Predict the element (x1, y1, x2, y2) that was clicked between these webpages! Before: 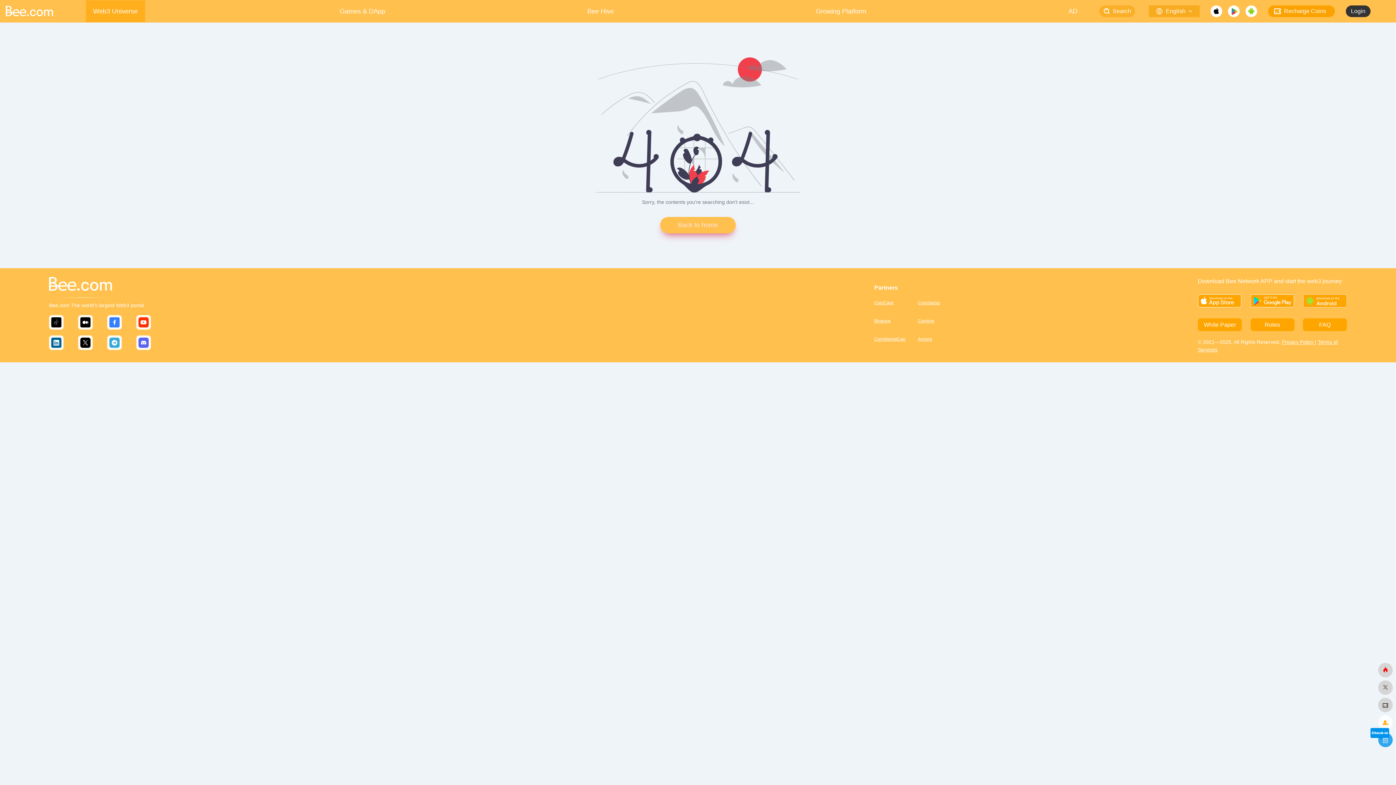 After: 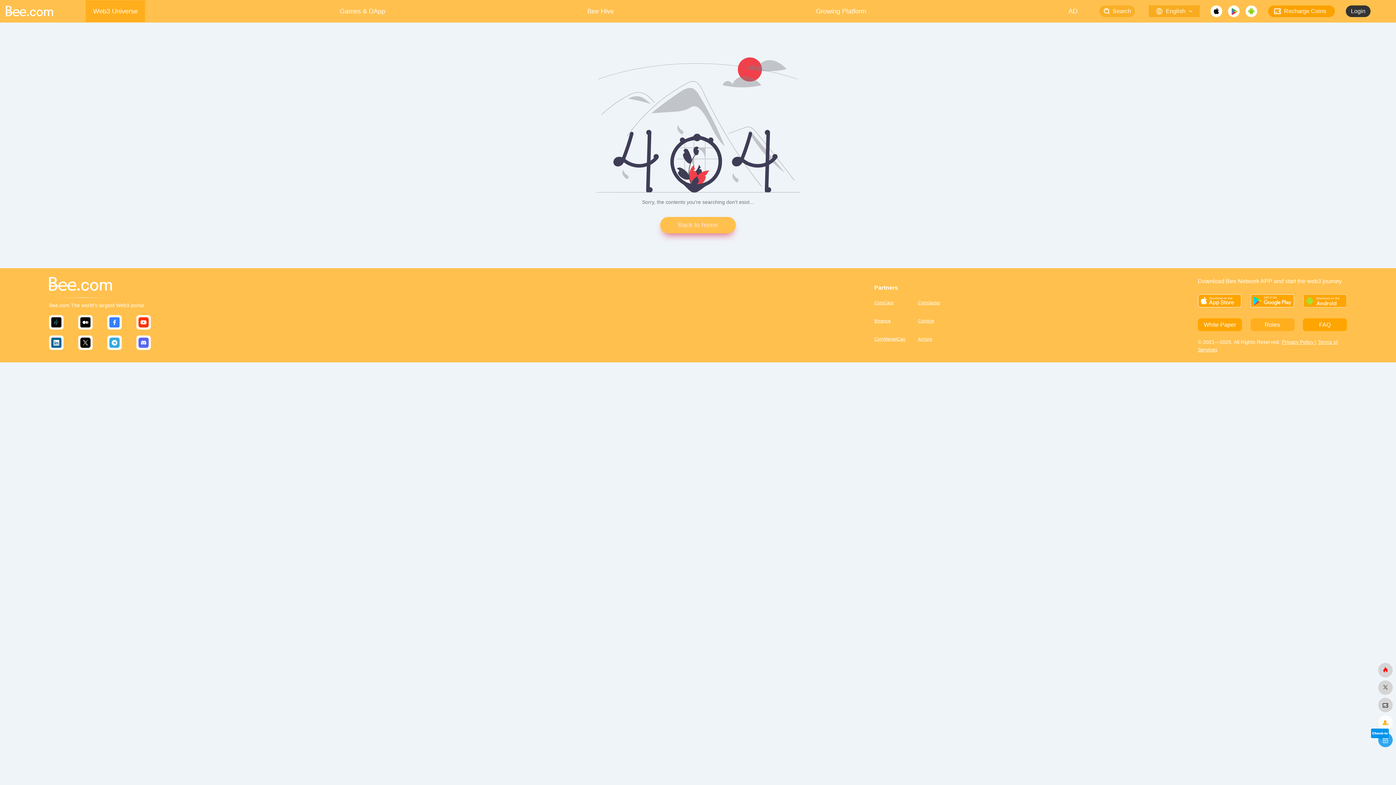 Action: bbox: (1250, 318, 1294, 331) label: Roles